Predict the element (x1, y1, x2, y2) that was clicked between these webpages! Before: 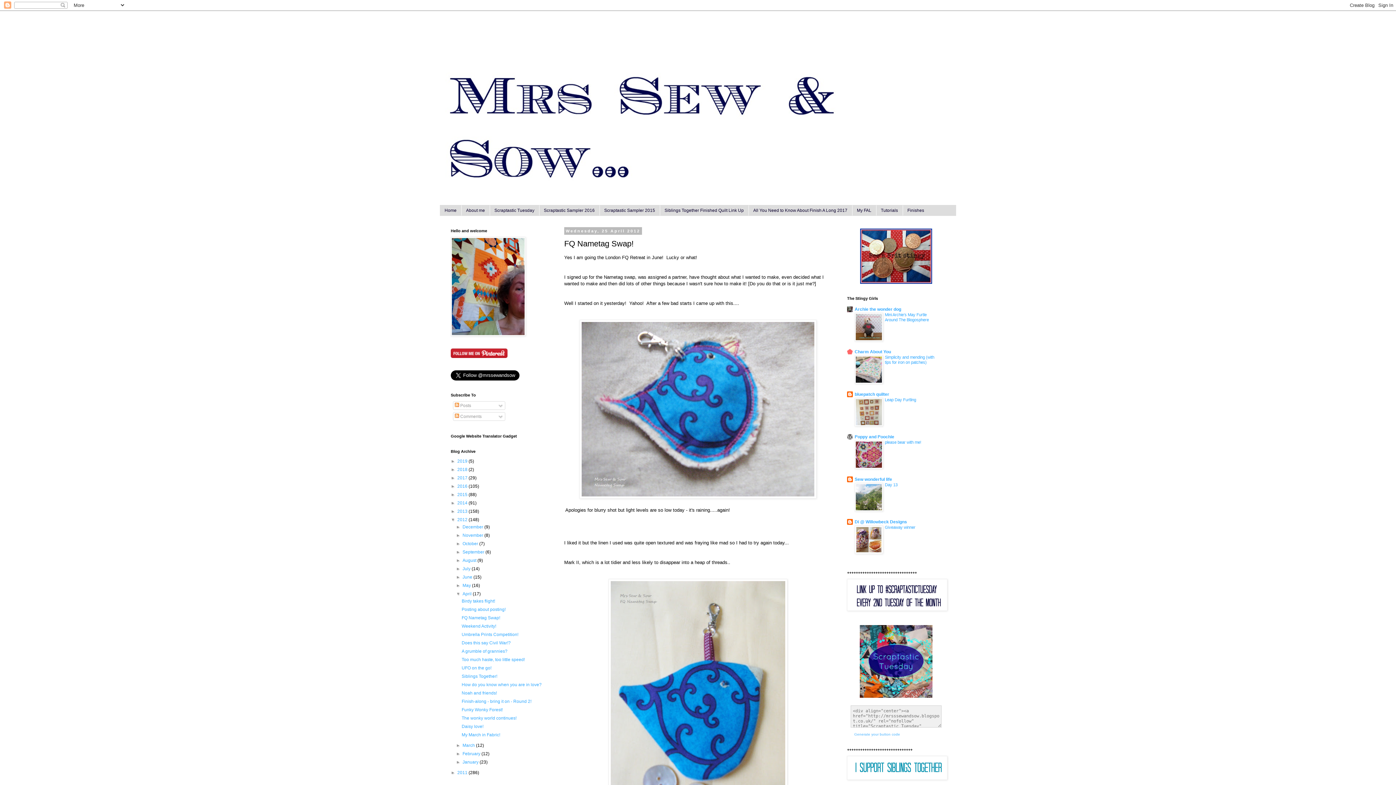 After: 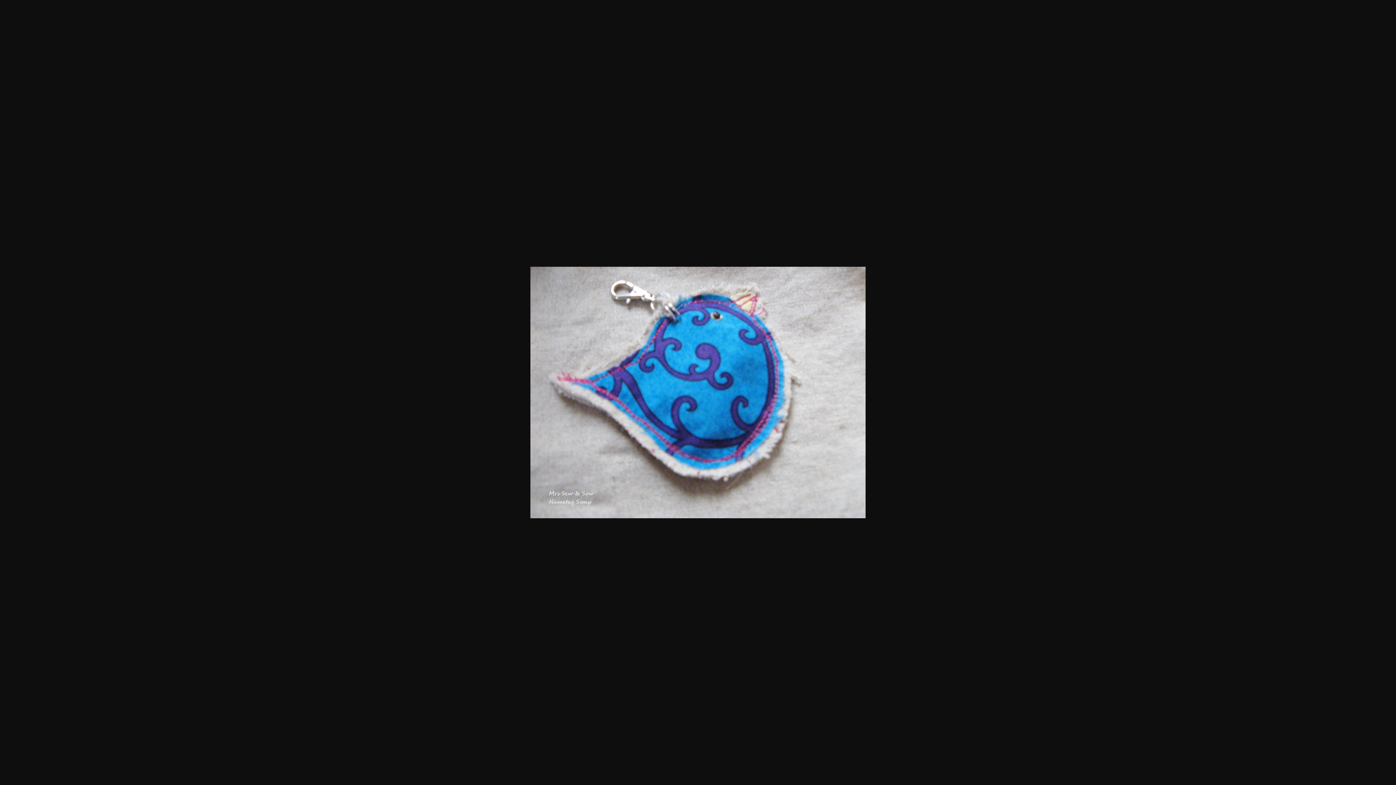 Action: bbox: (579, 494, 816, 500)